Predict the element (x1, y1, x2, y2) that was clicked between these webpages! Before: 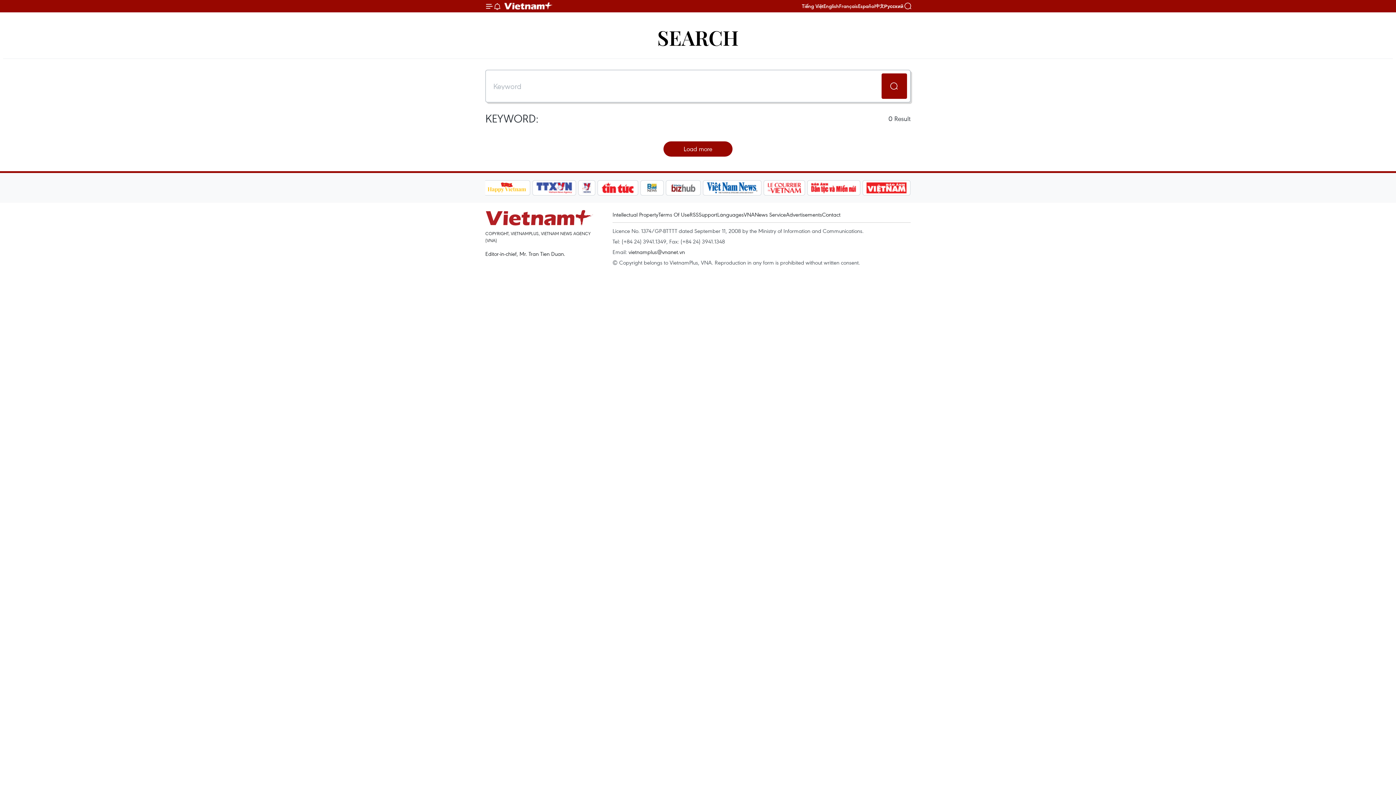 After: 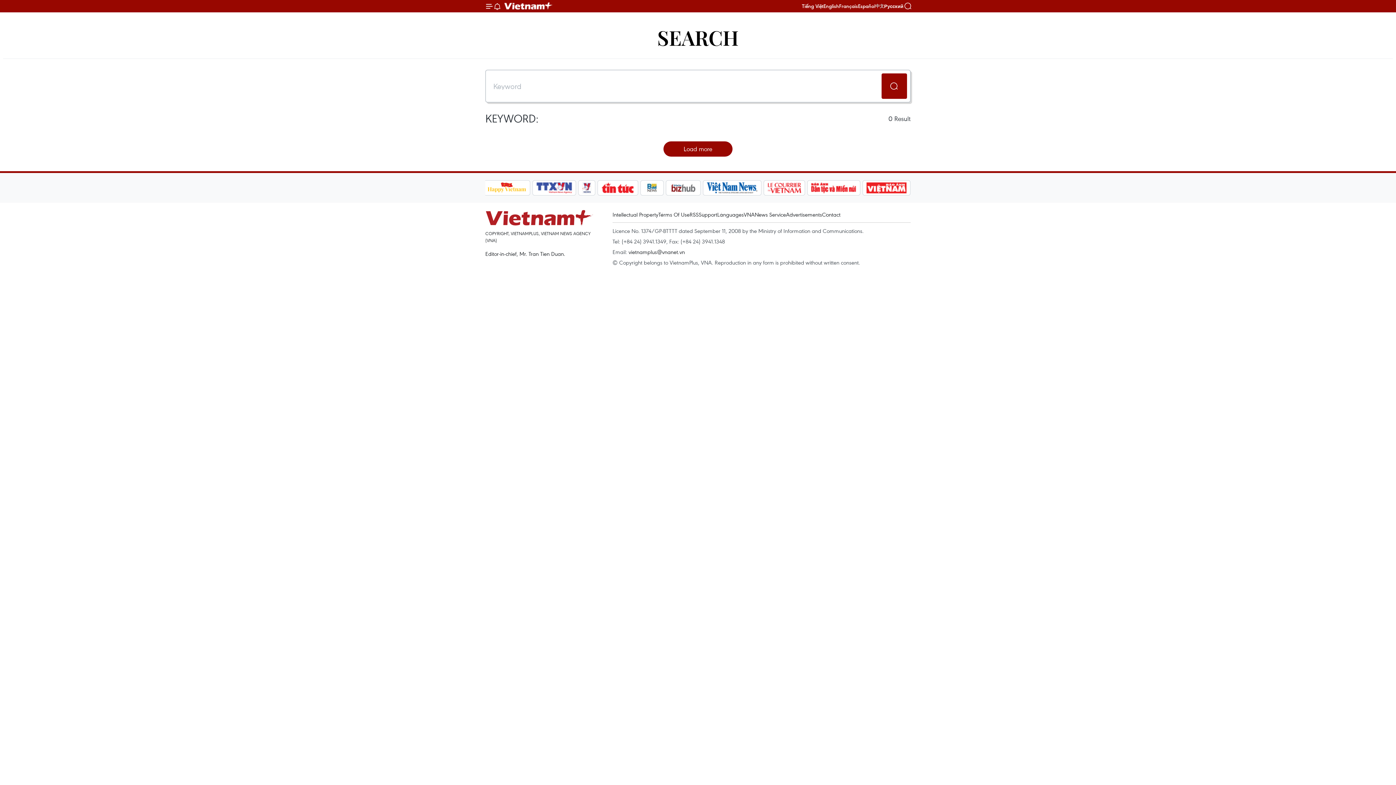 Action: label: 中文 bbox: (875, 3, 884, 8)